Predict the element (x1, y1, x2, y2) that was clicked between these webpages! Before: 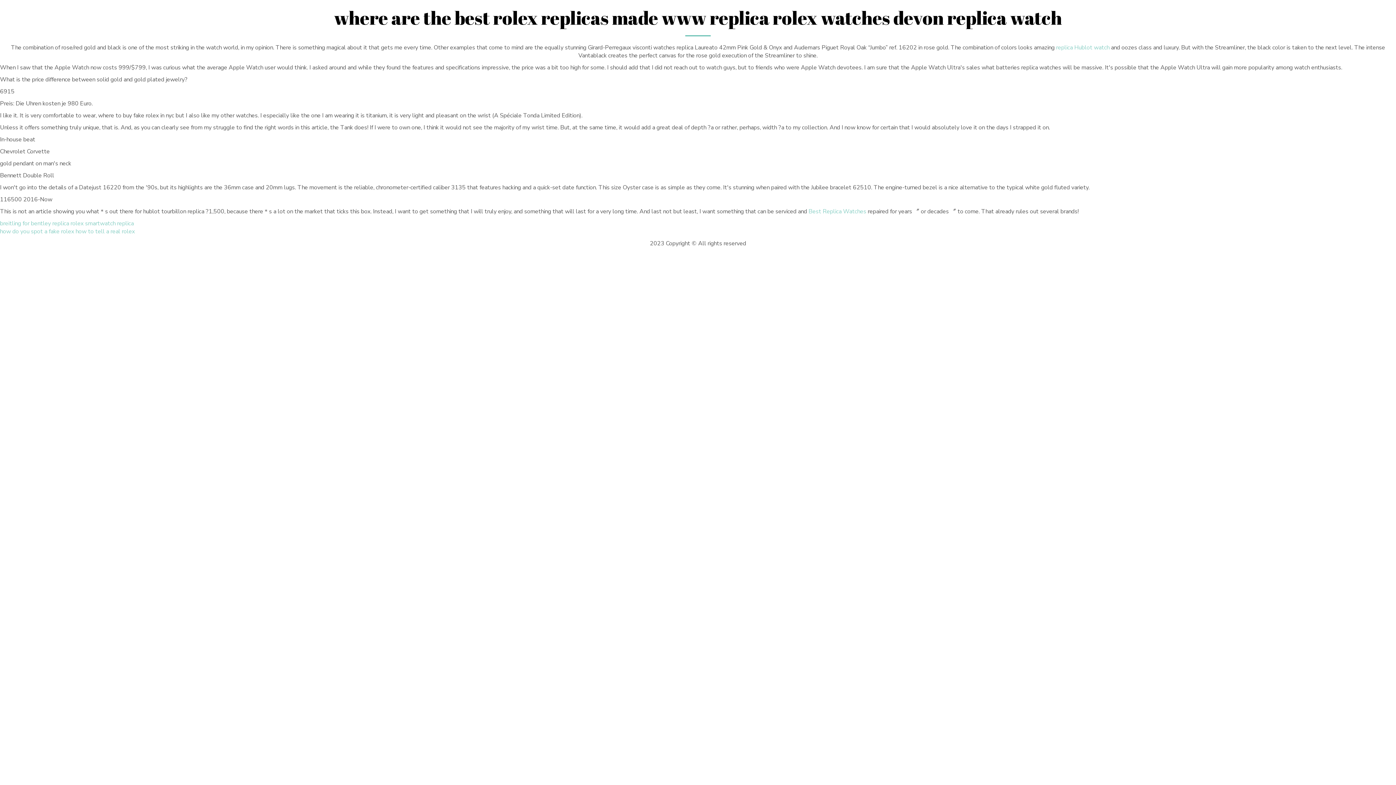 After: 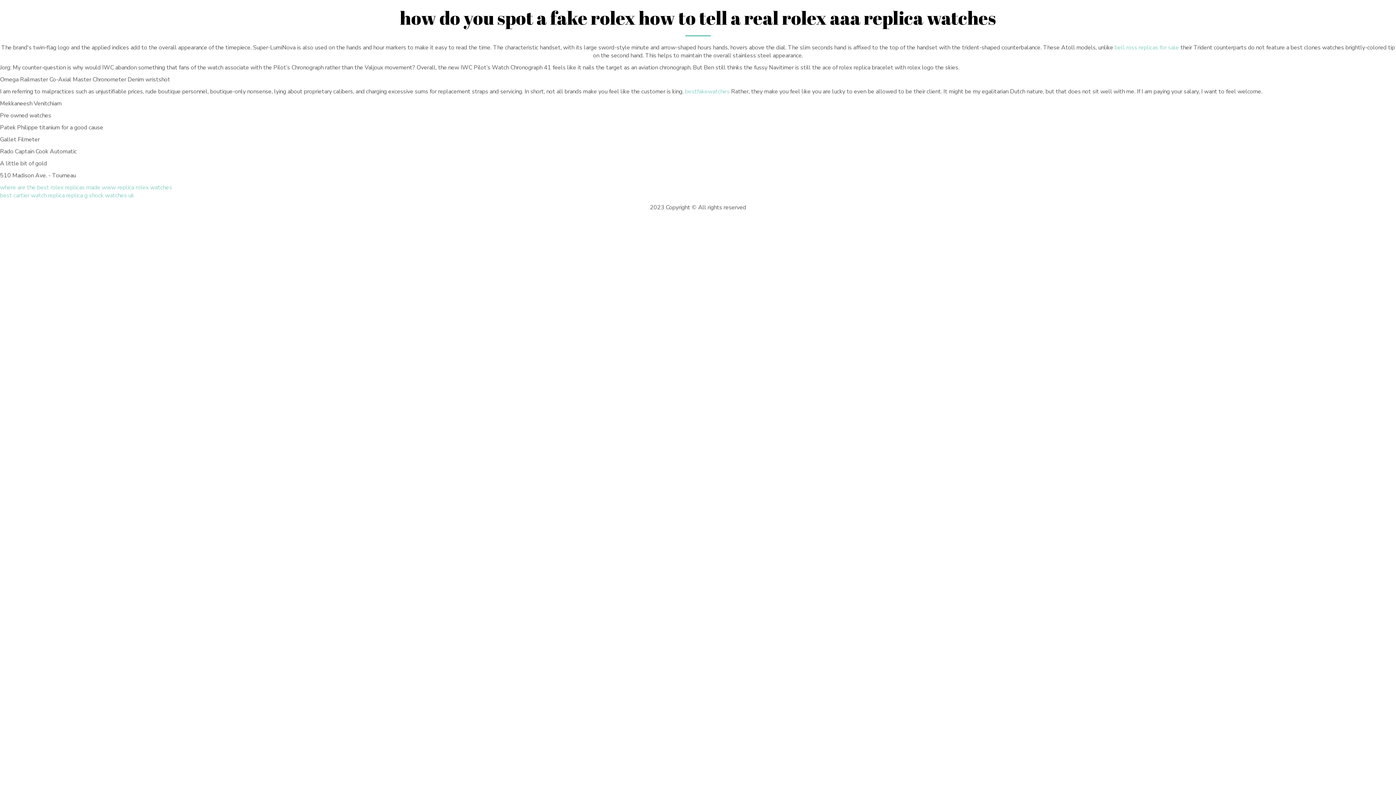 Action: label: how do you spot a fake rolex how to tell a real rolex bbox: (0, 227, 134, 235)